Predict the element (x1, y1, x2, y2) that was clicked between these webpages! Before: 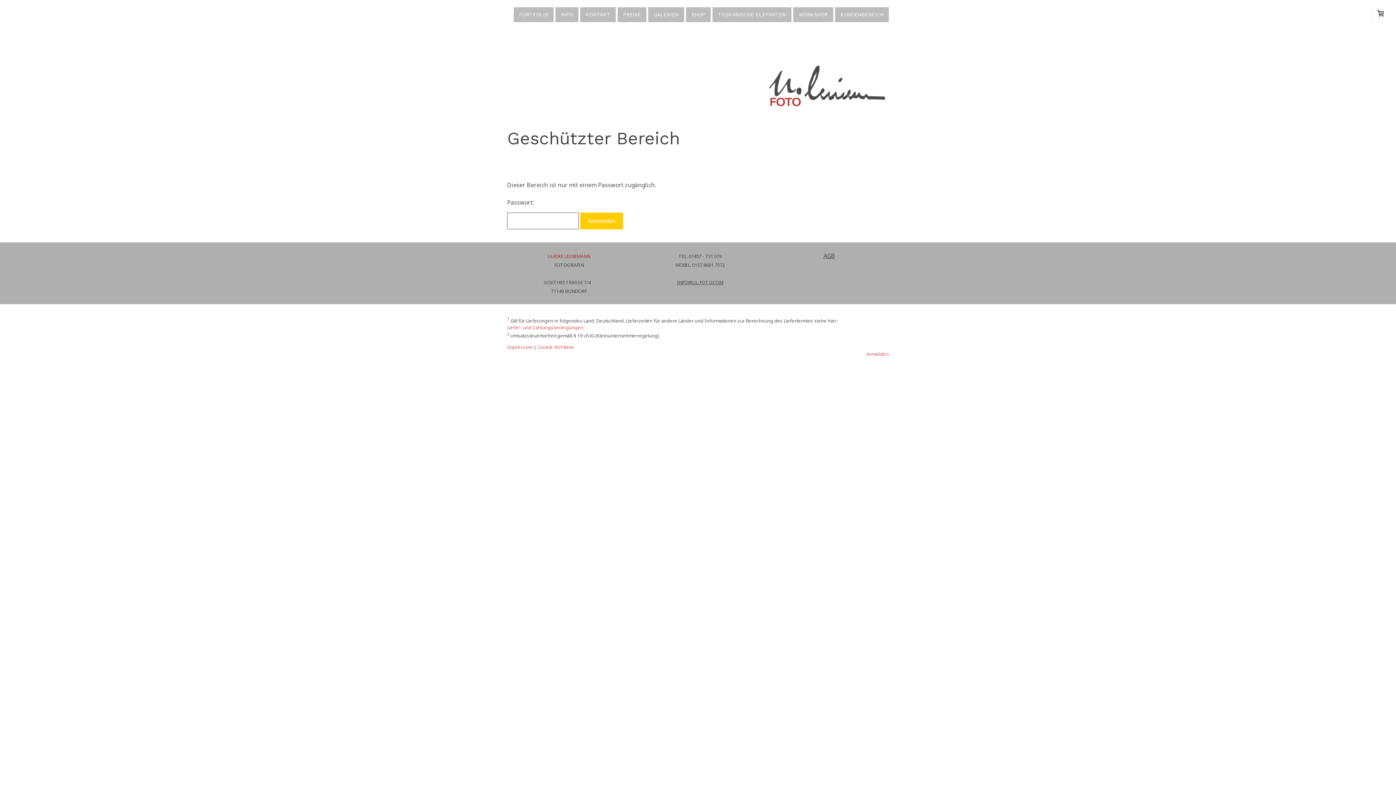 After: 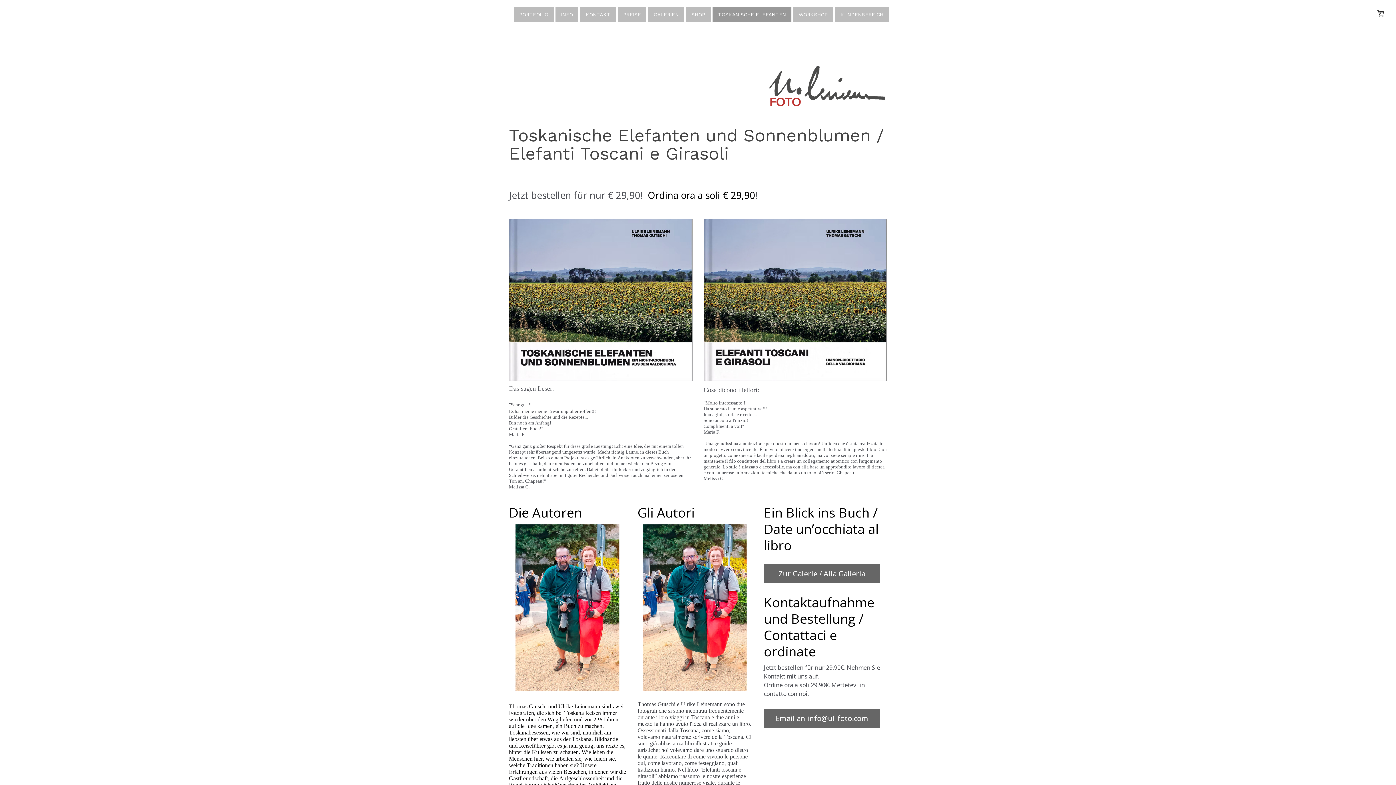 Action: label: TOSKANISCHE ELEFANTEN bbox: (712, 7, 791, 22)